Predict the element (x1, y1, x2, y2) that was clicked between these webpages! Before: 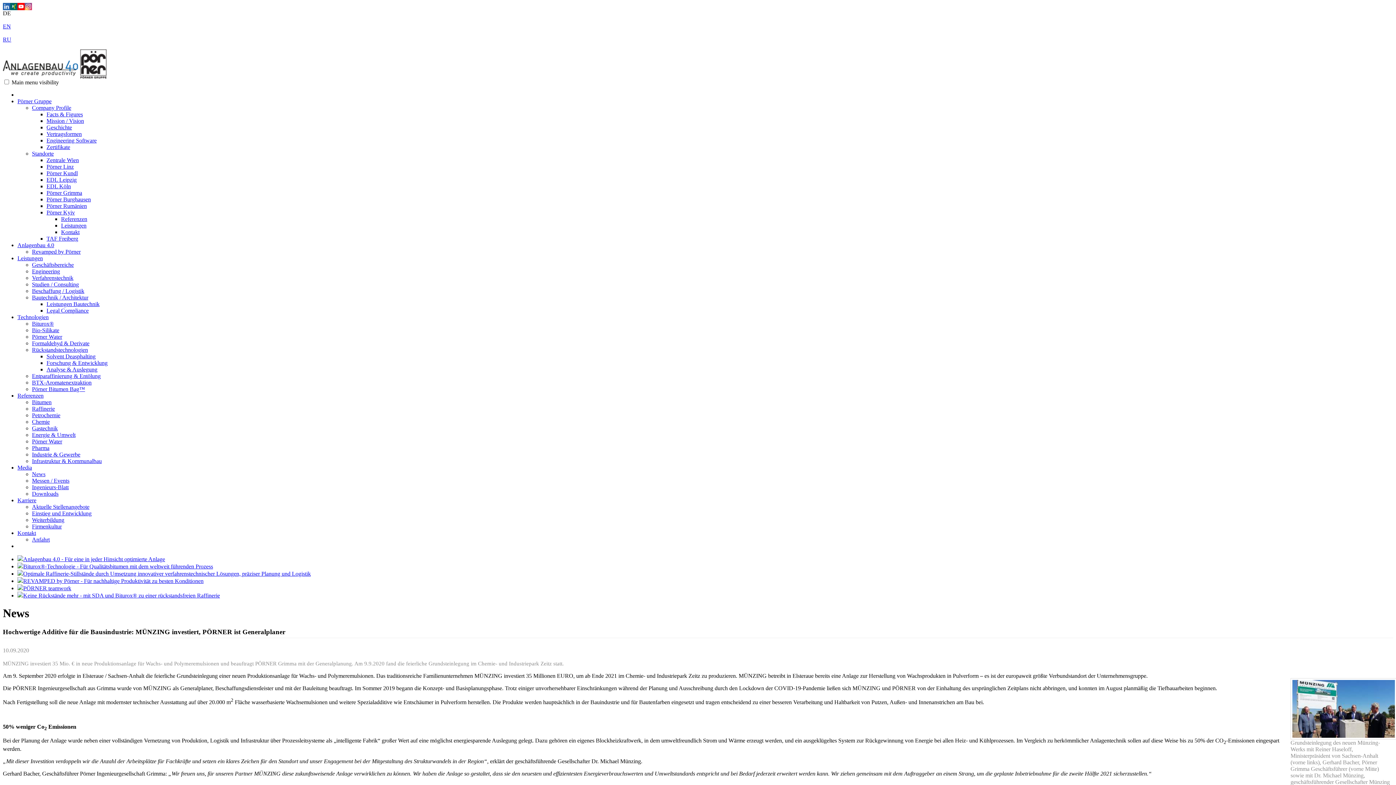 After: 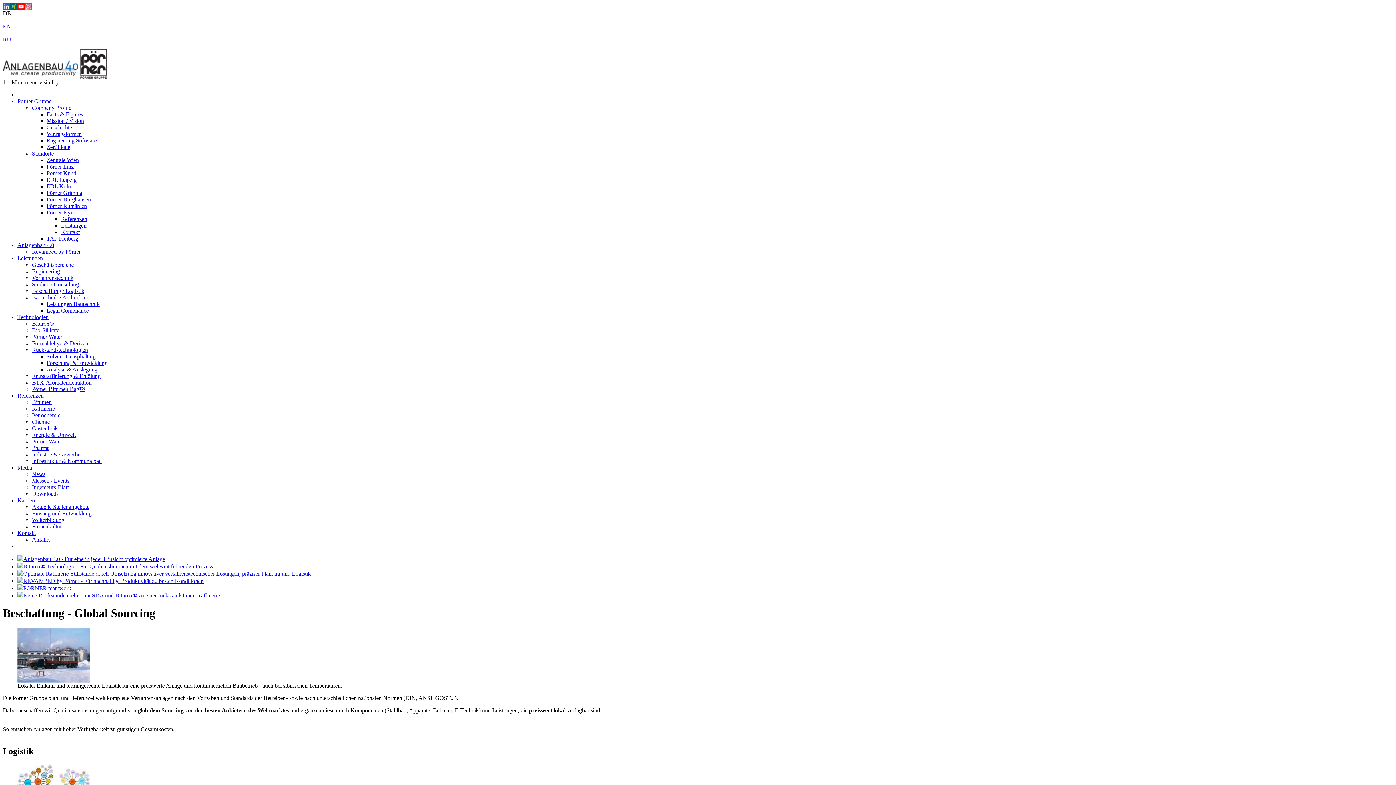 Action: bbox: (32, 288, 84, 294) label: Beschaffung / Logistik